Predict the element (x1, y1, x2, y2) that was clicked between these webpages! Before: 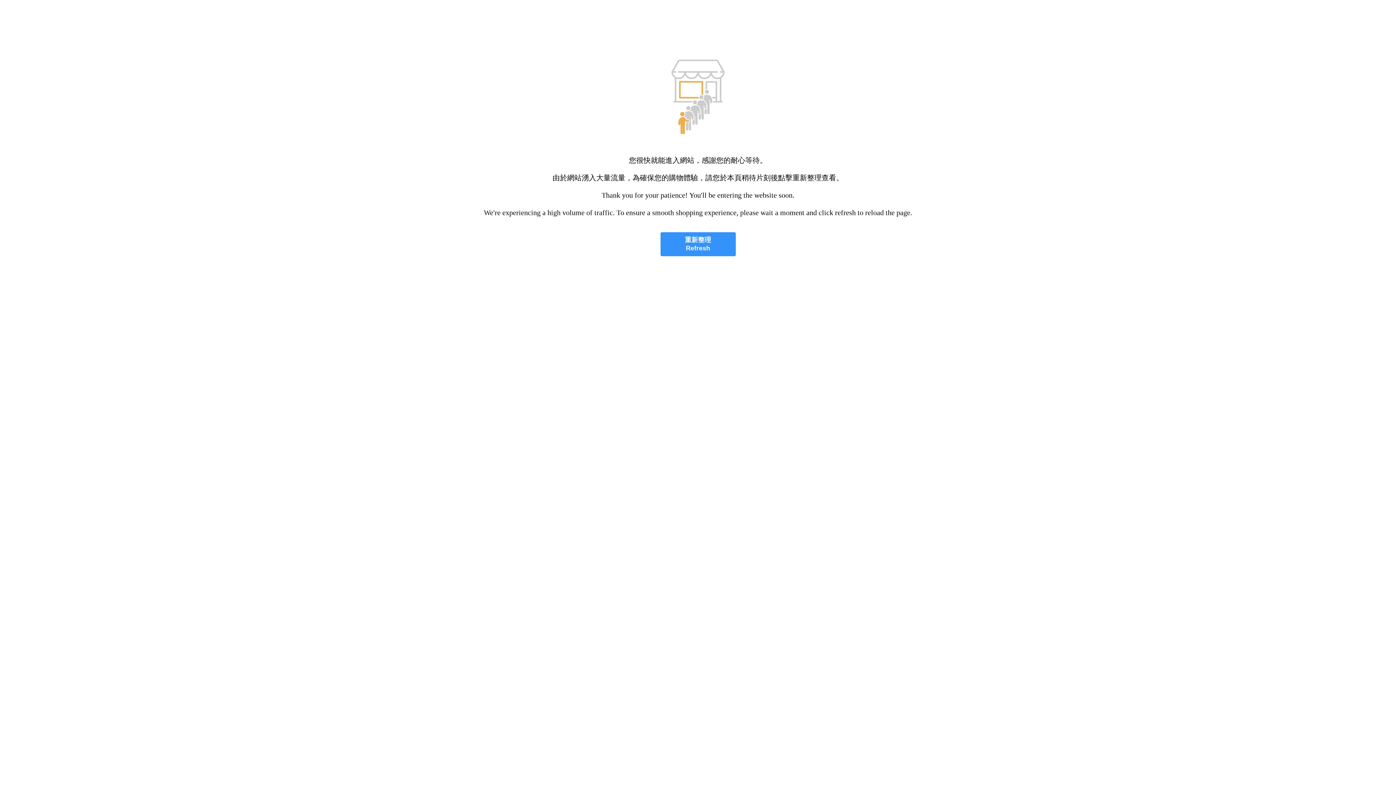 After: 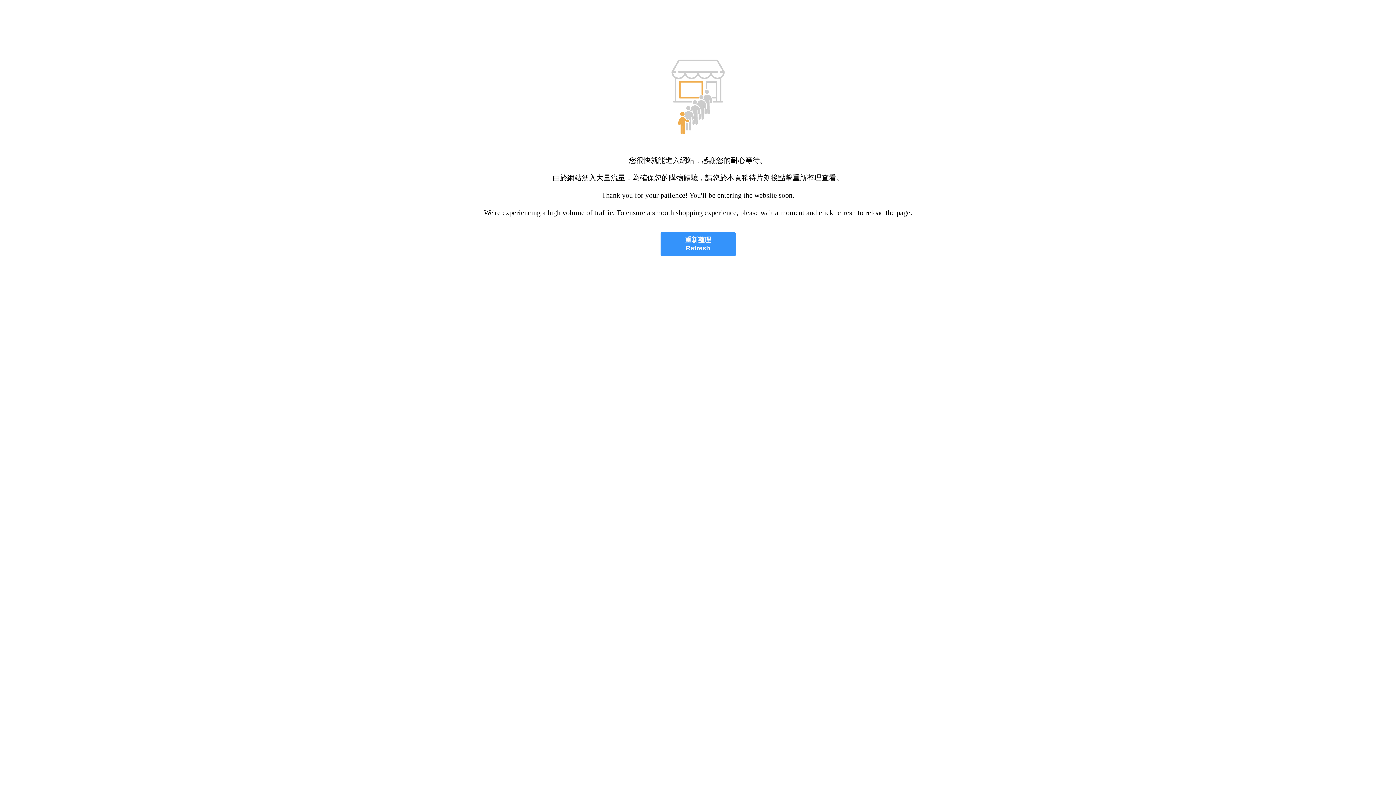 Action: label: 重新整理
Refresh bbox: (660, 232, 735, 256)